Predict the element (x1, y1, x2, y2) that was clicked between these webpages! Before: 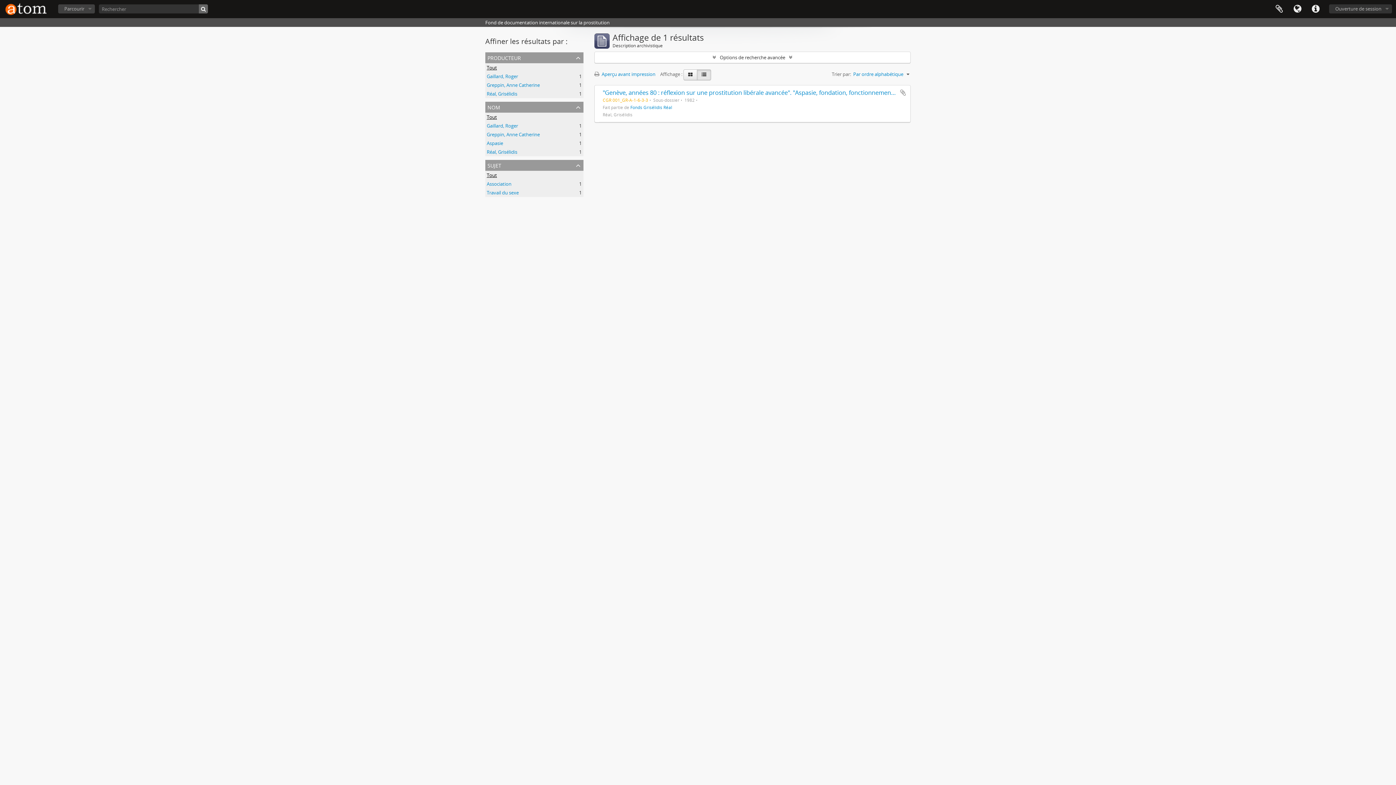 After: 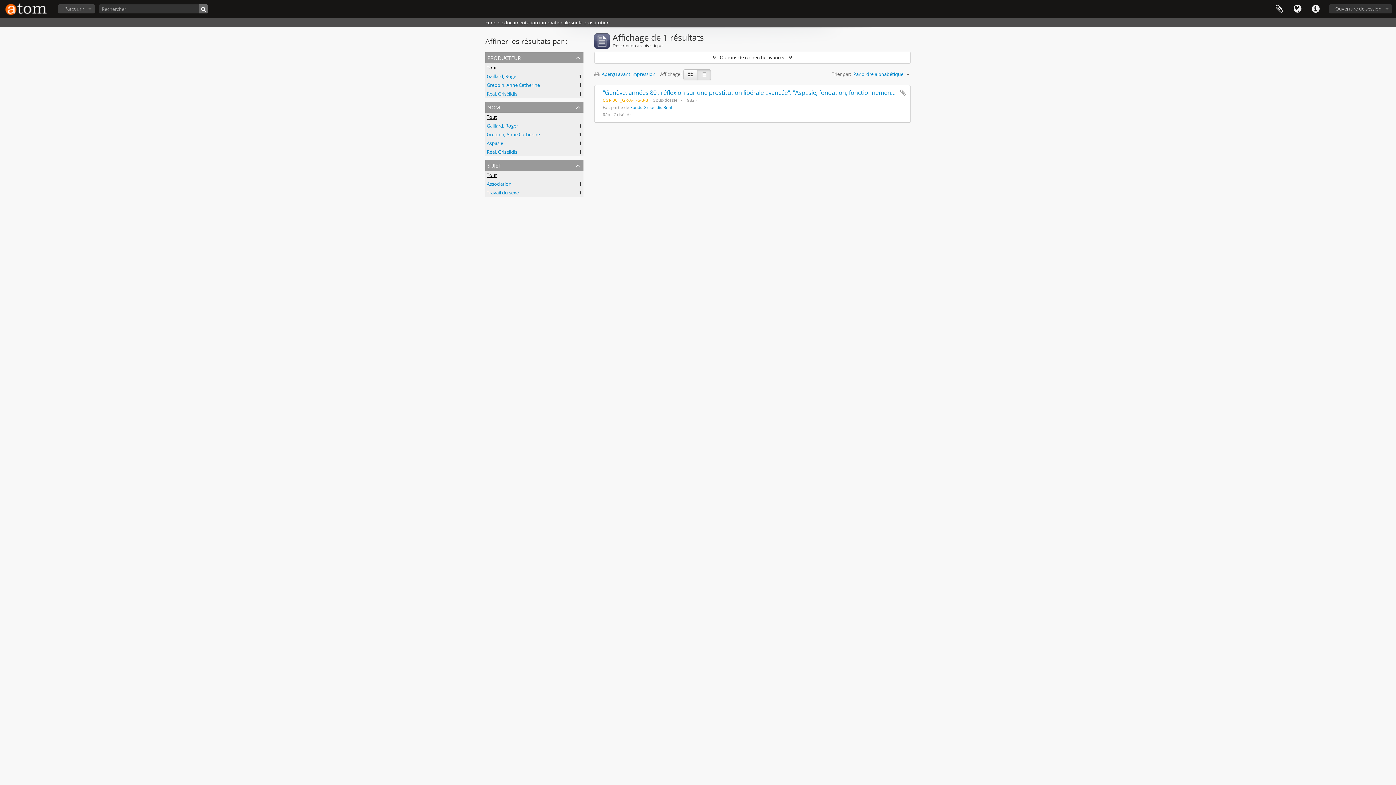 Action: bbox: (697, 69, 711, 80)